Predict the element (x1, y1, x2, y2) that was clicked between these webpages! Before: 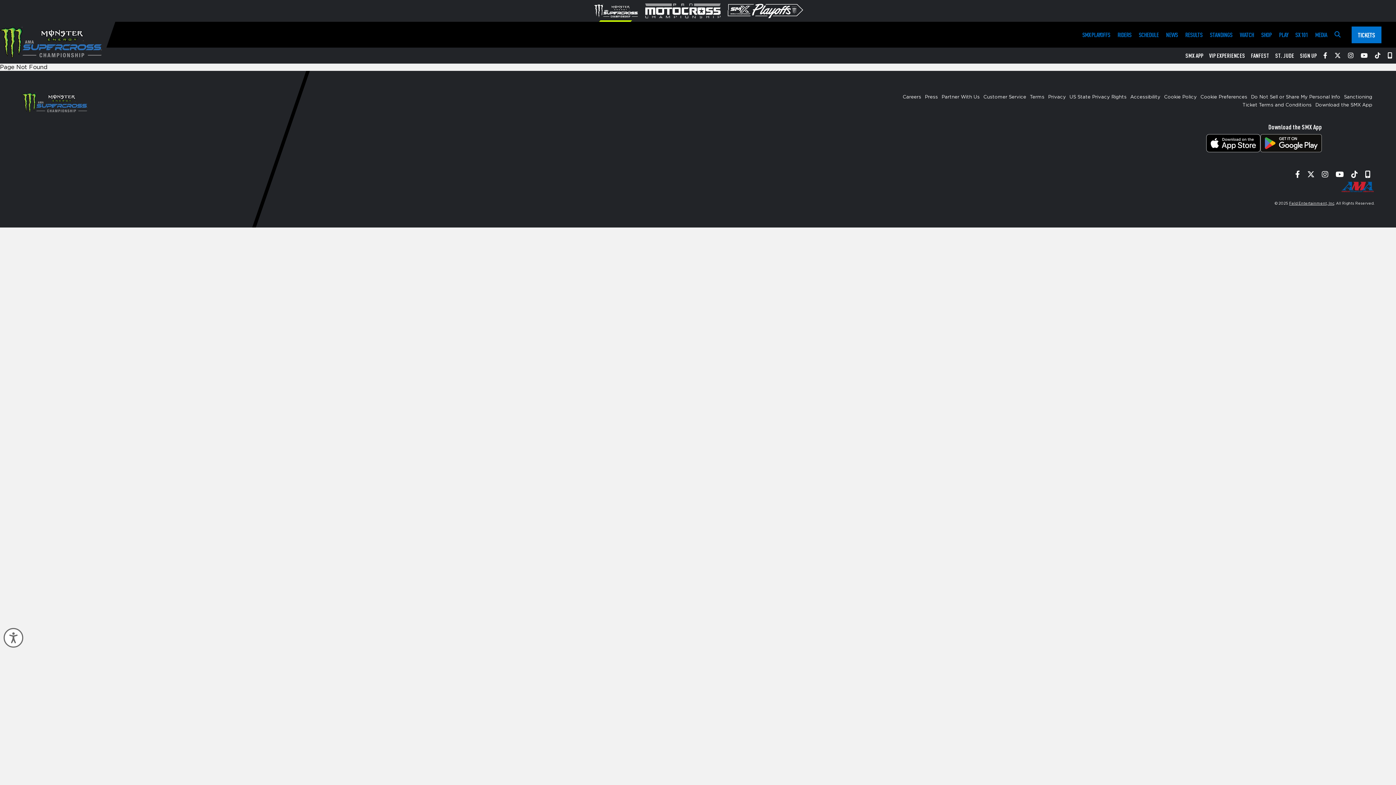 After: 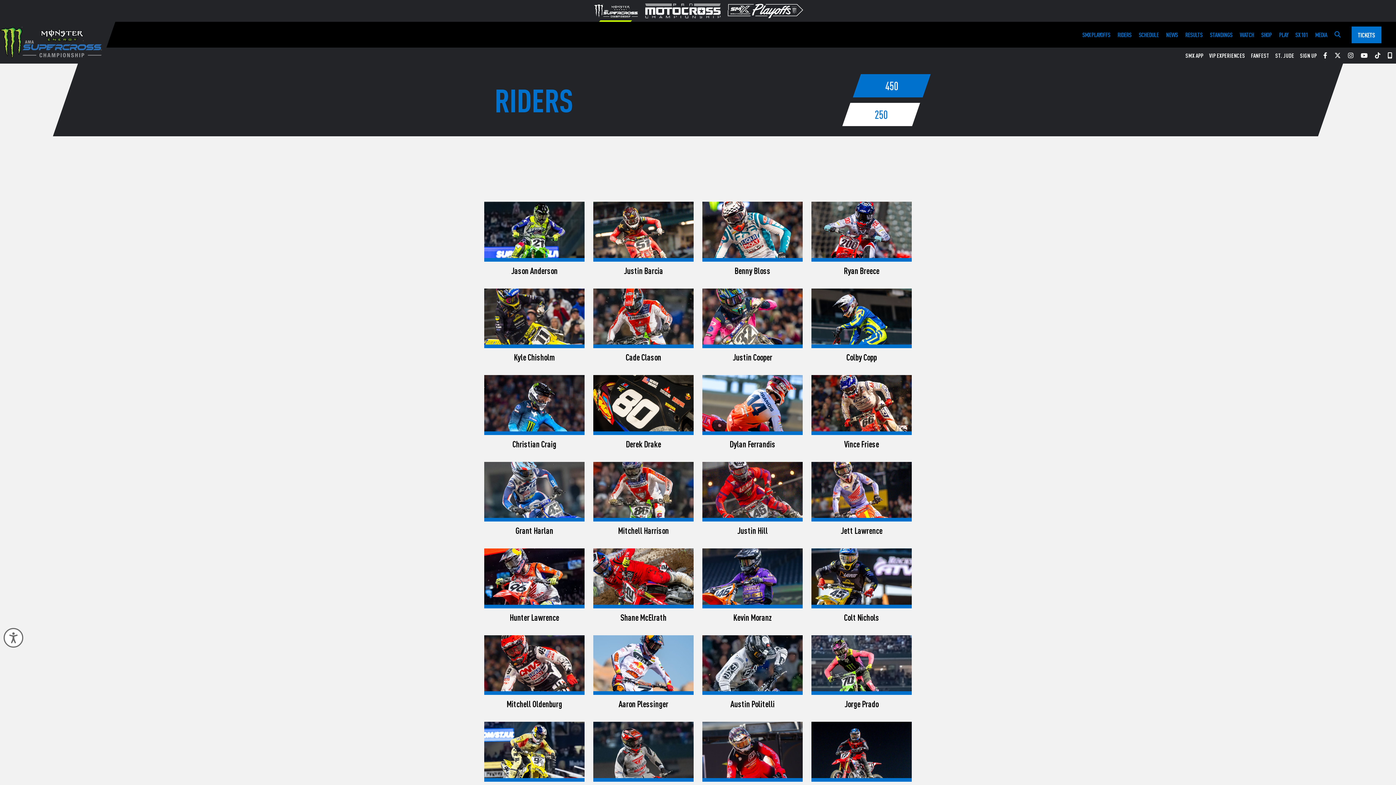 Action: bbox: (1117, 21, 1131, 47) label: RIDERS